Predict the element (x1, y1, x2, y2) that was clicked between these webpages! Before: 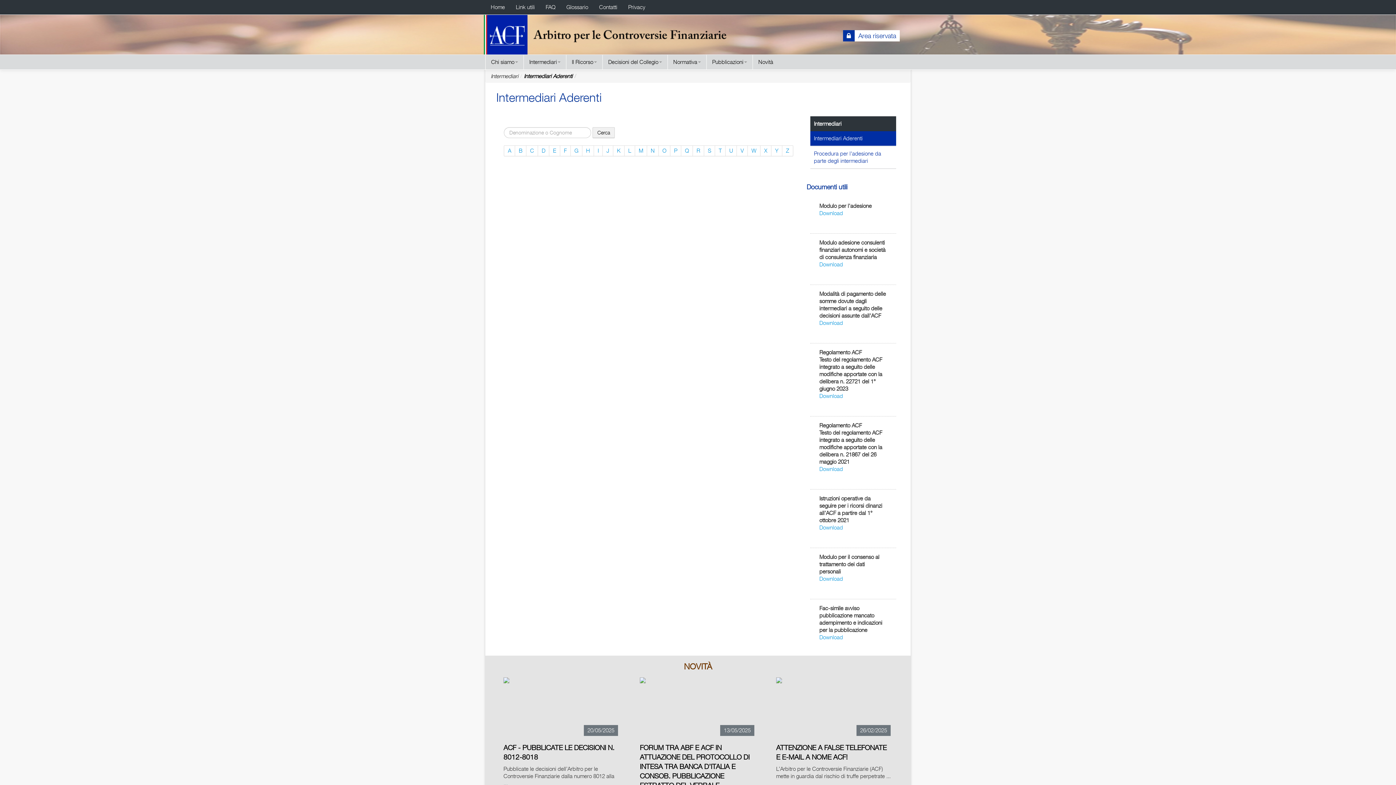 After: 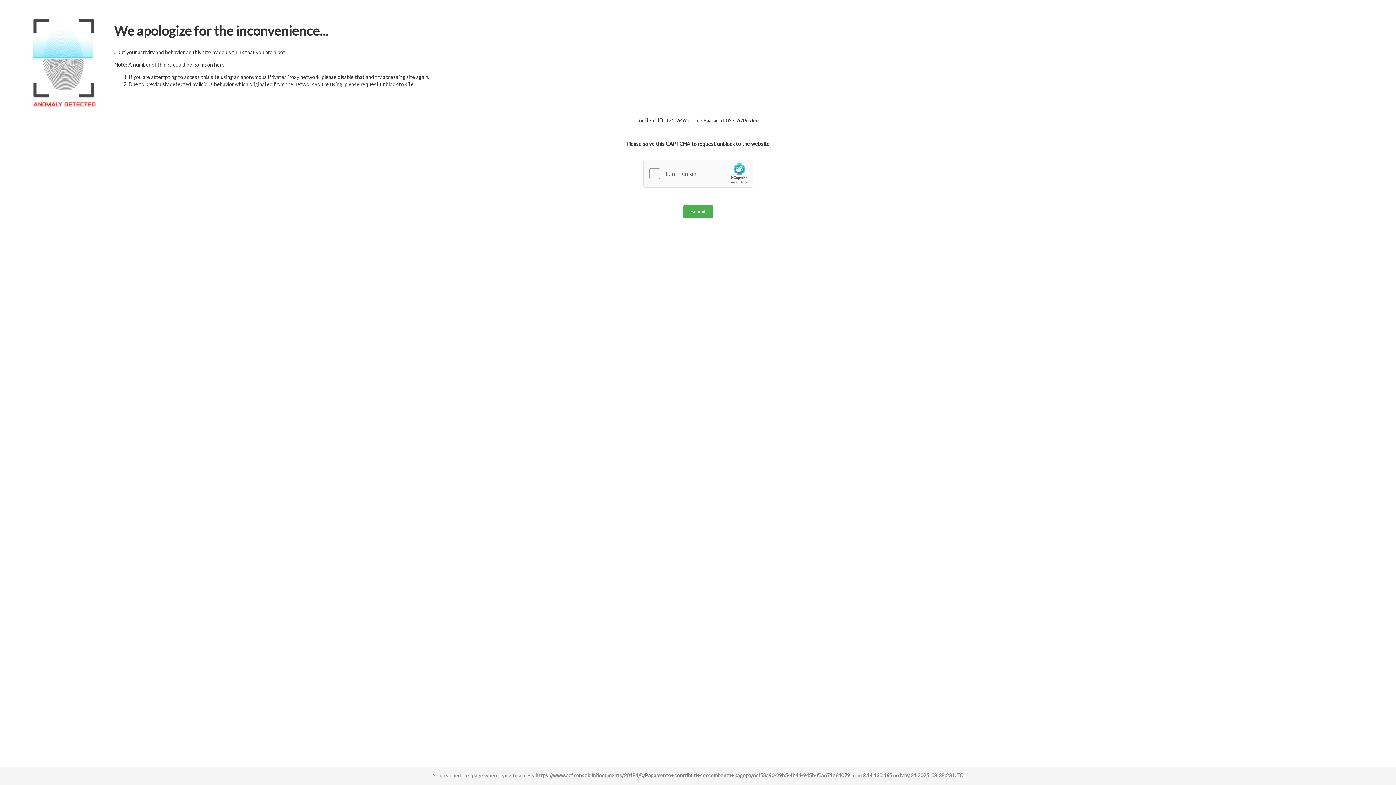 Action: bbox: (819, 319, 843, 326) label: Download